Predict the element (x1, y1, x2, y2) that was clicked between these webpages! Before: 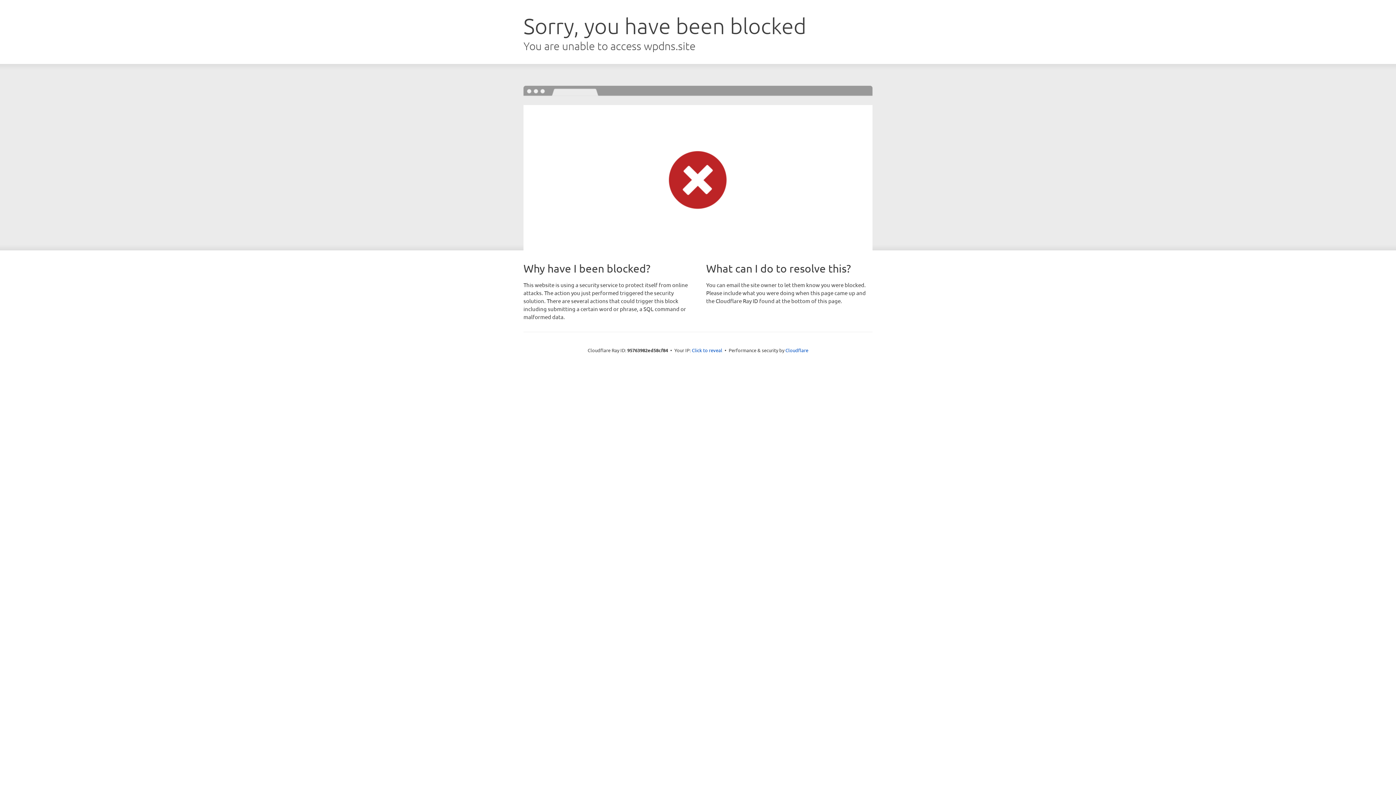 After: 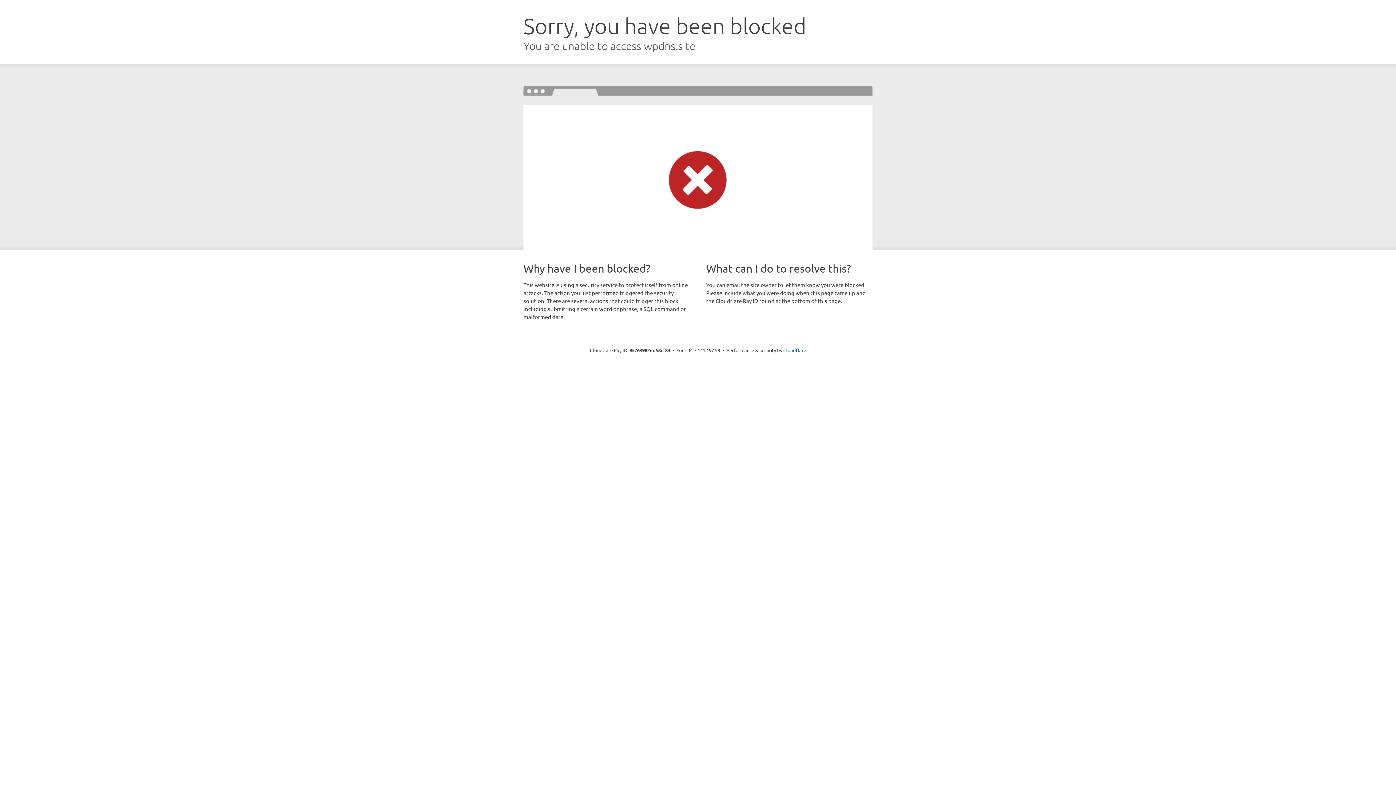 Action: label: Click to reveal bbox: (692, 346, 722, 353)